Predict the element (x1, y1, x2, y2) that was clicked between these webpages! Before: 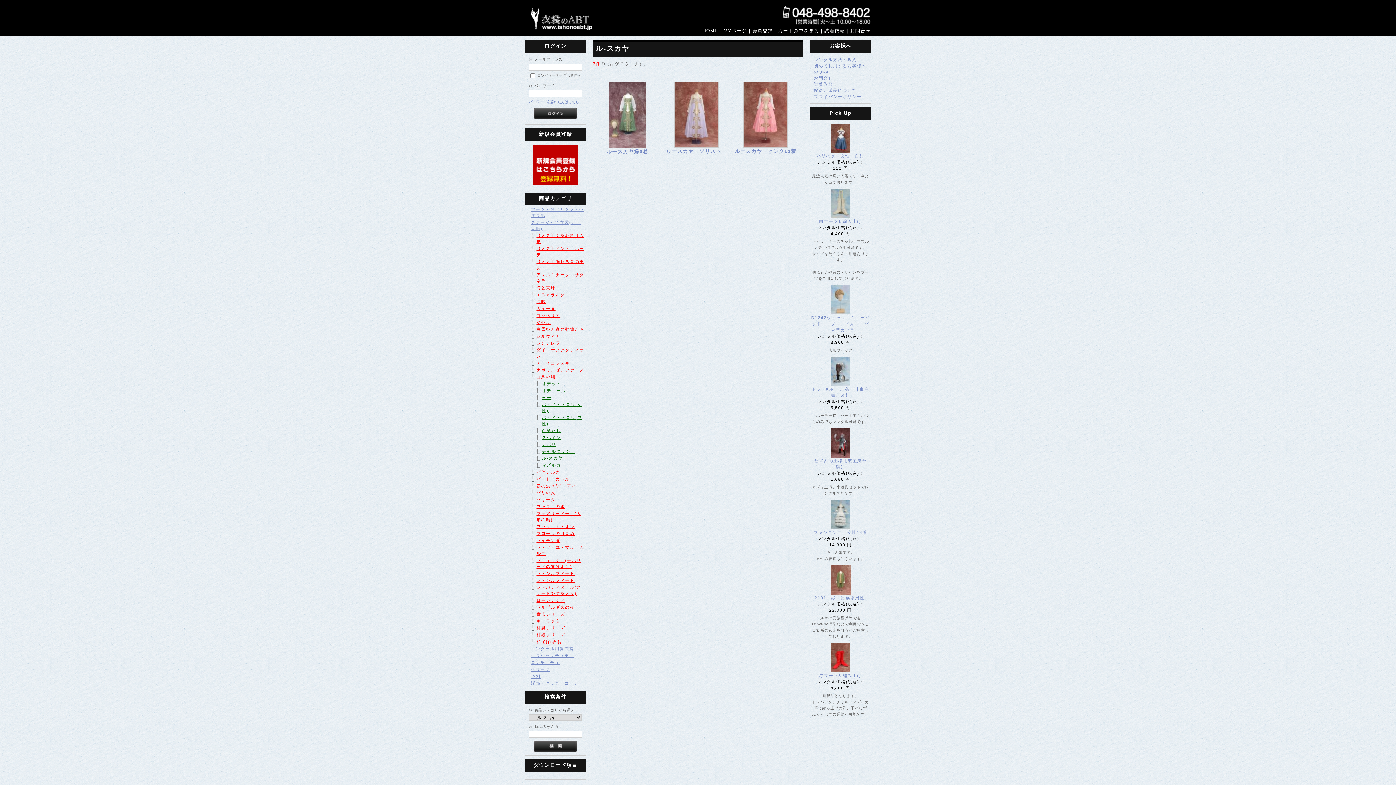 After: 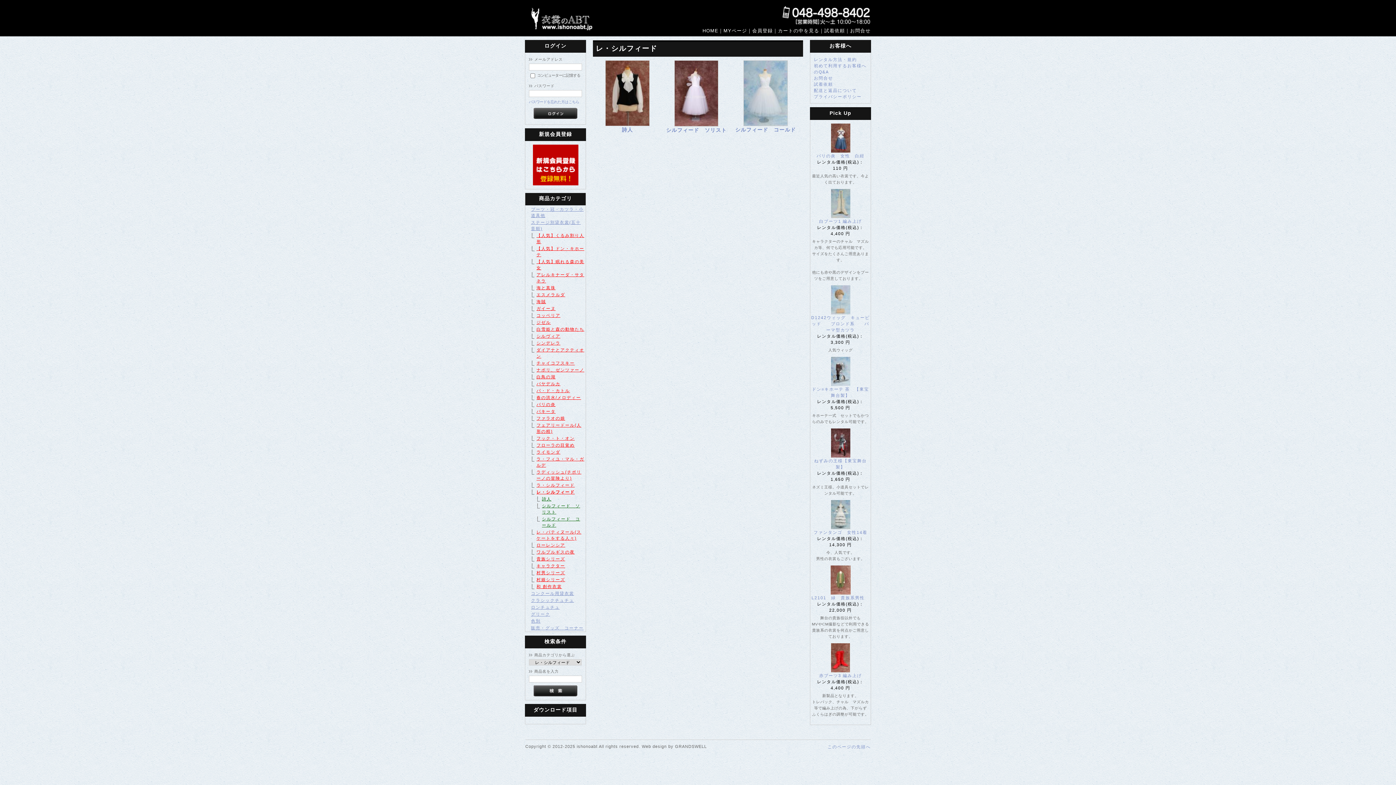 Action: bbox: (536, 577, 584, 583) label: レ・シルフィード